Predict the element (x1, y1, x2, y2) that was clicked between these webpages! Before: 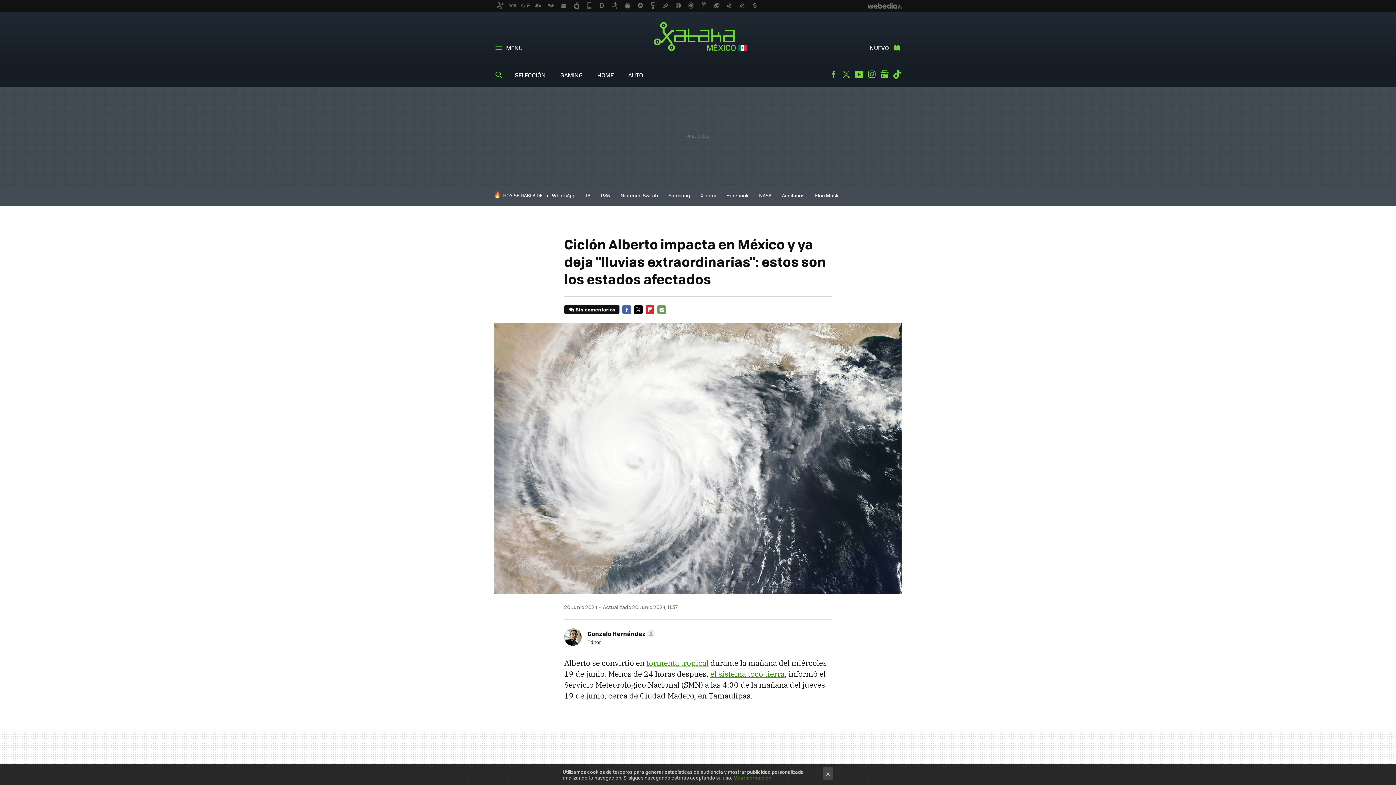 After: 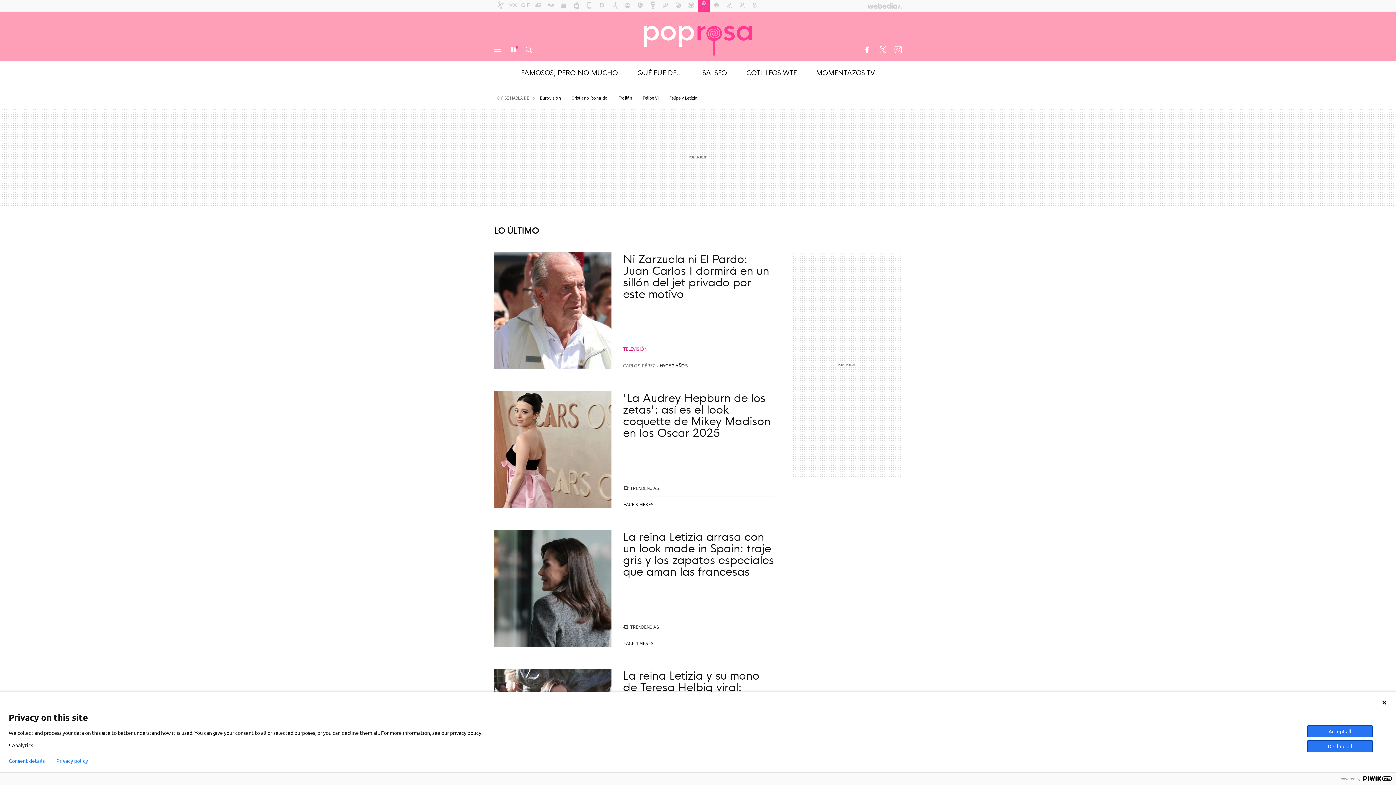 Action: bbox: (698, 0, 709, 11)